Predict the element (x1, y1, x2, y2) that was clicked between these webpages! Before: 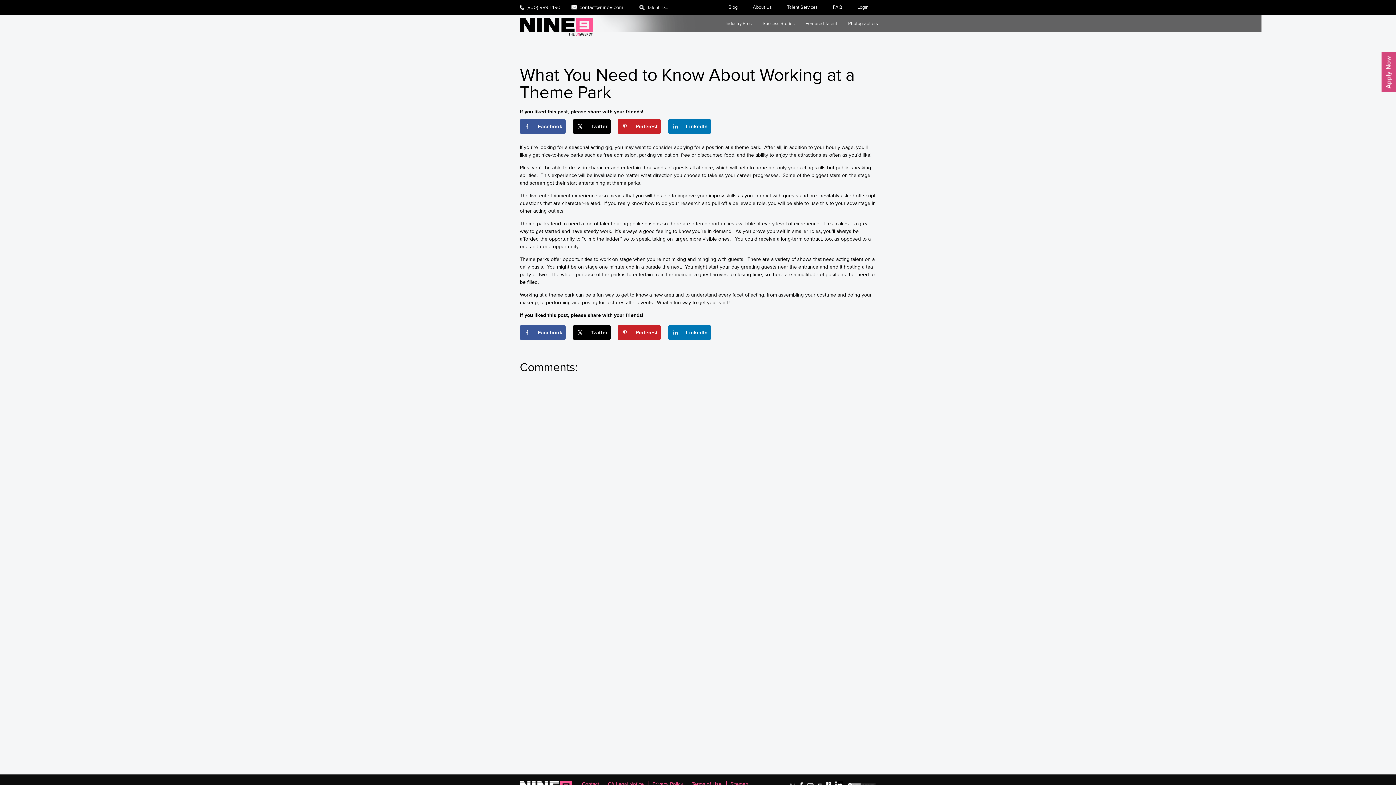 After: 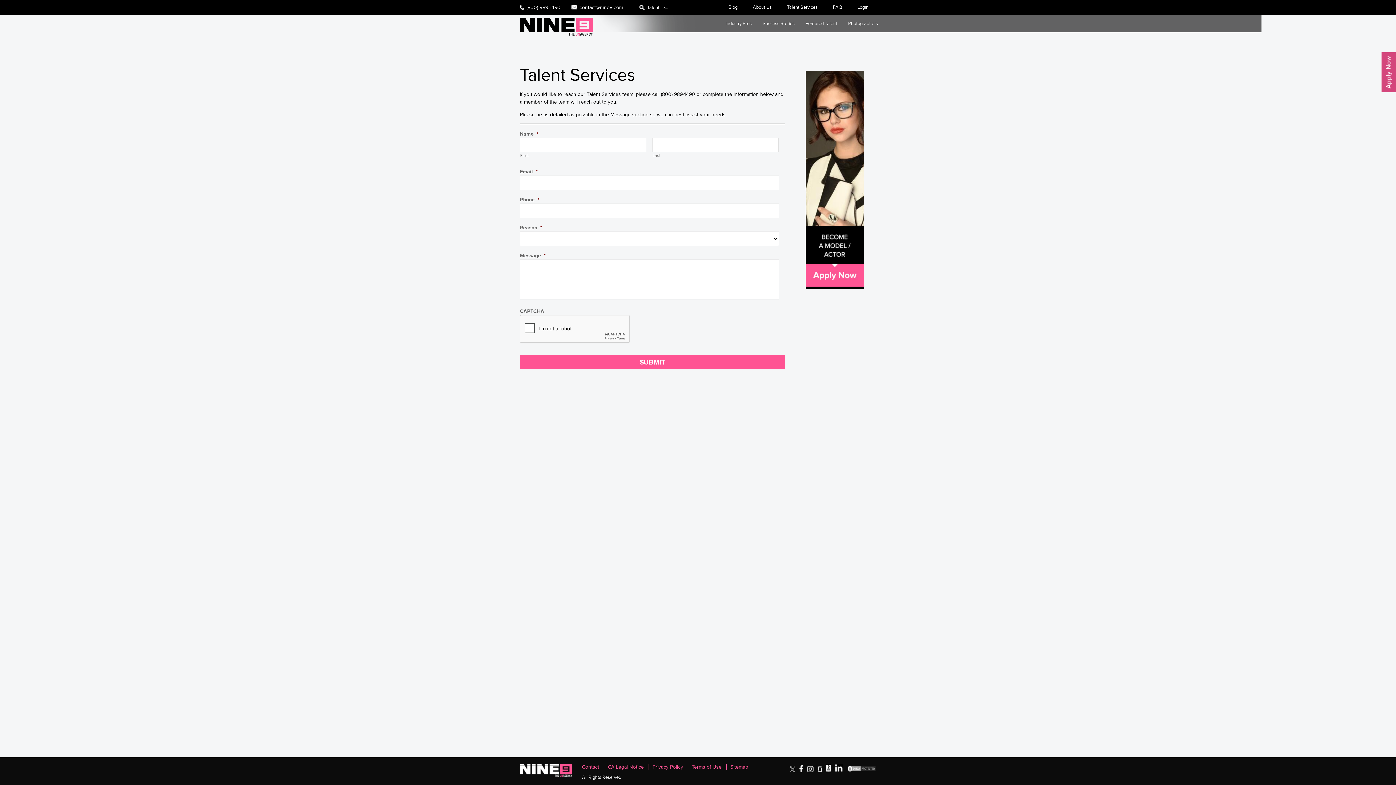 Action: label: Talent Services bbox: (787, 0, 817, 14)